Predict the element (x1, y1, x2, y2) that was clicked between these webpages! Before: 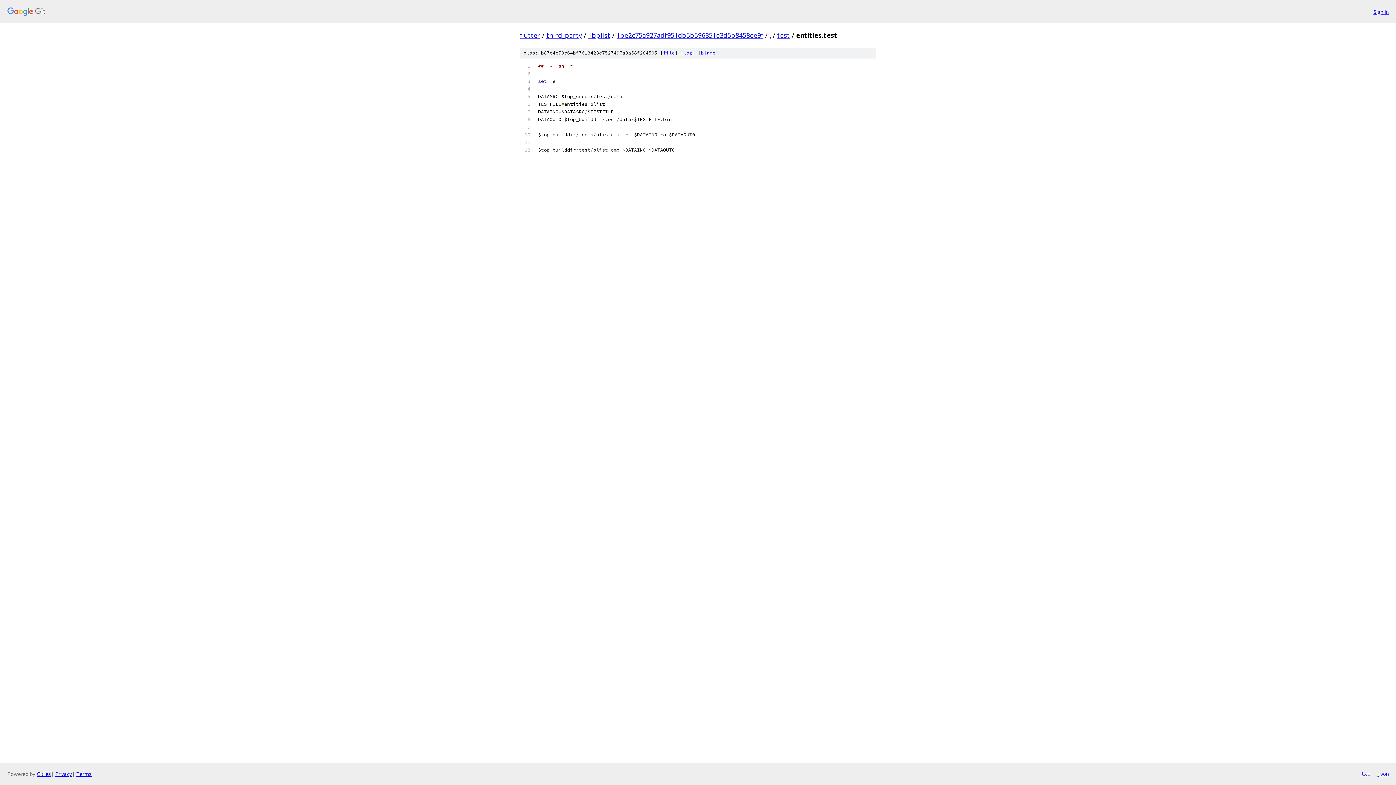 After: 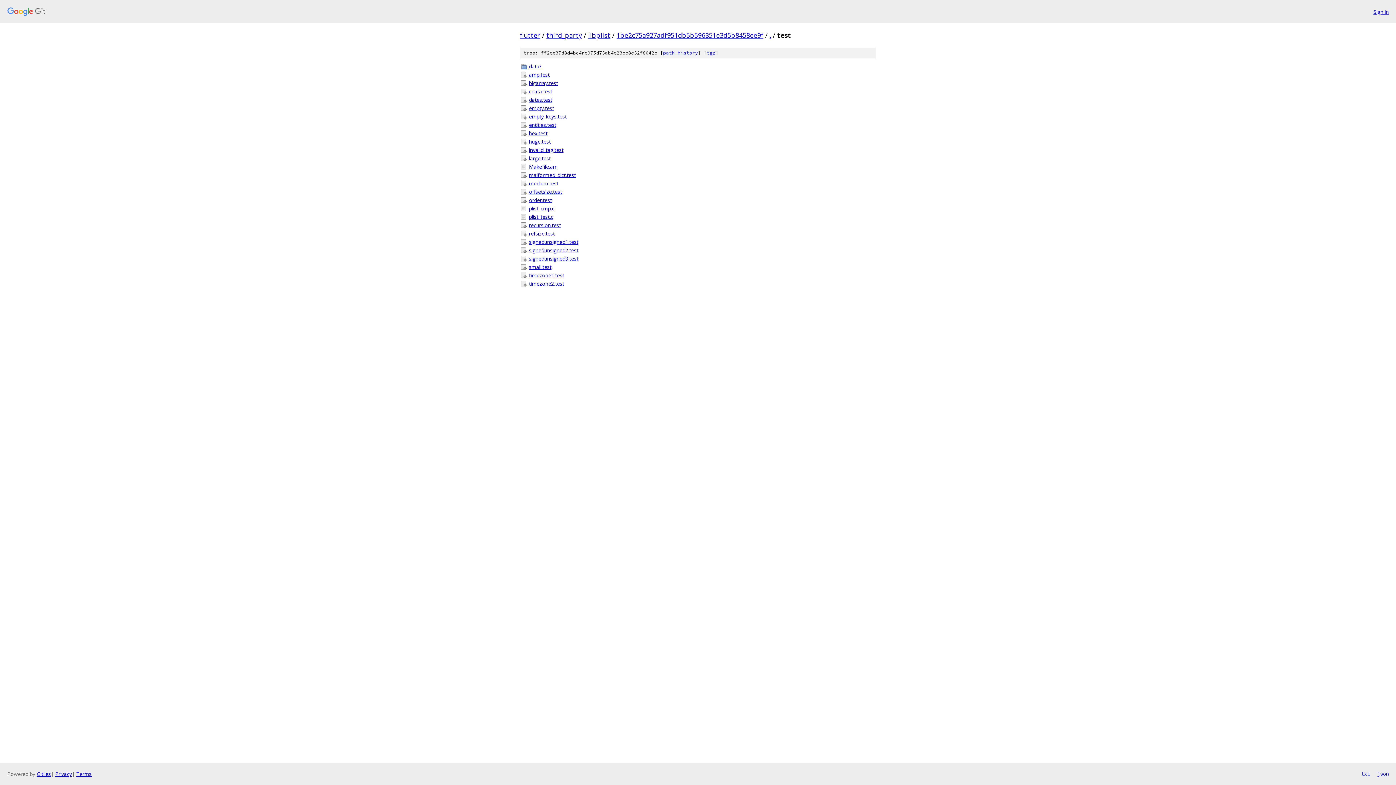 Action: label: test bbox: (777, 30, 790, 39)